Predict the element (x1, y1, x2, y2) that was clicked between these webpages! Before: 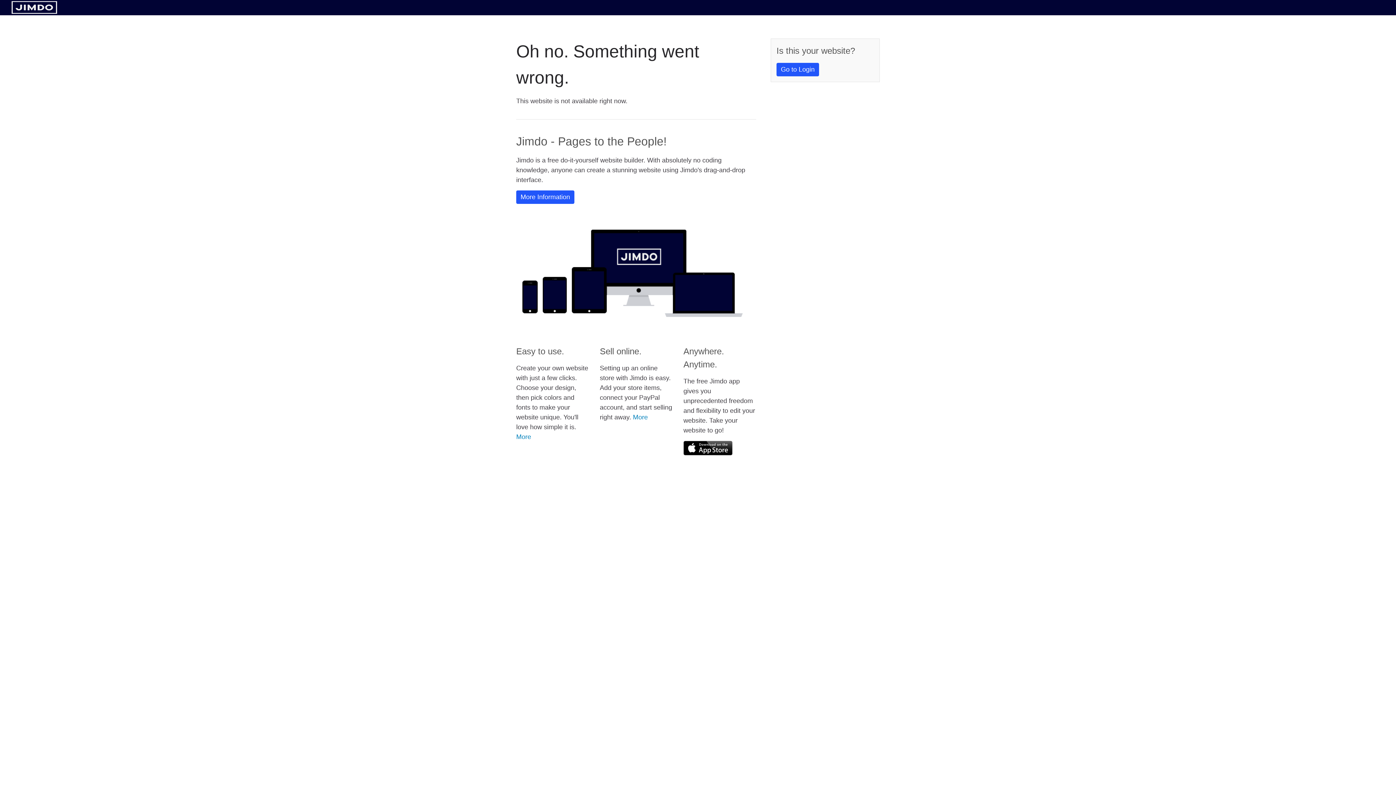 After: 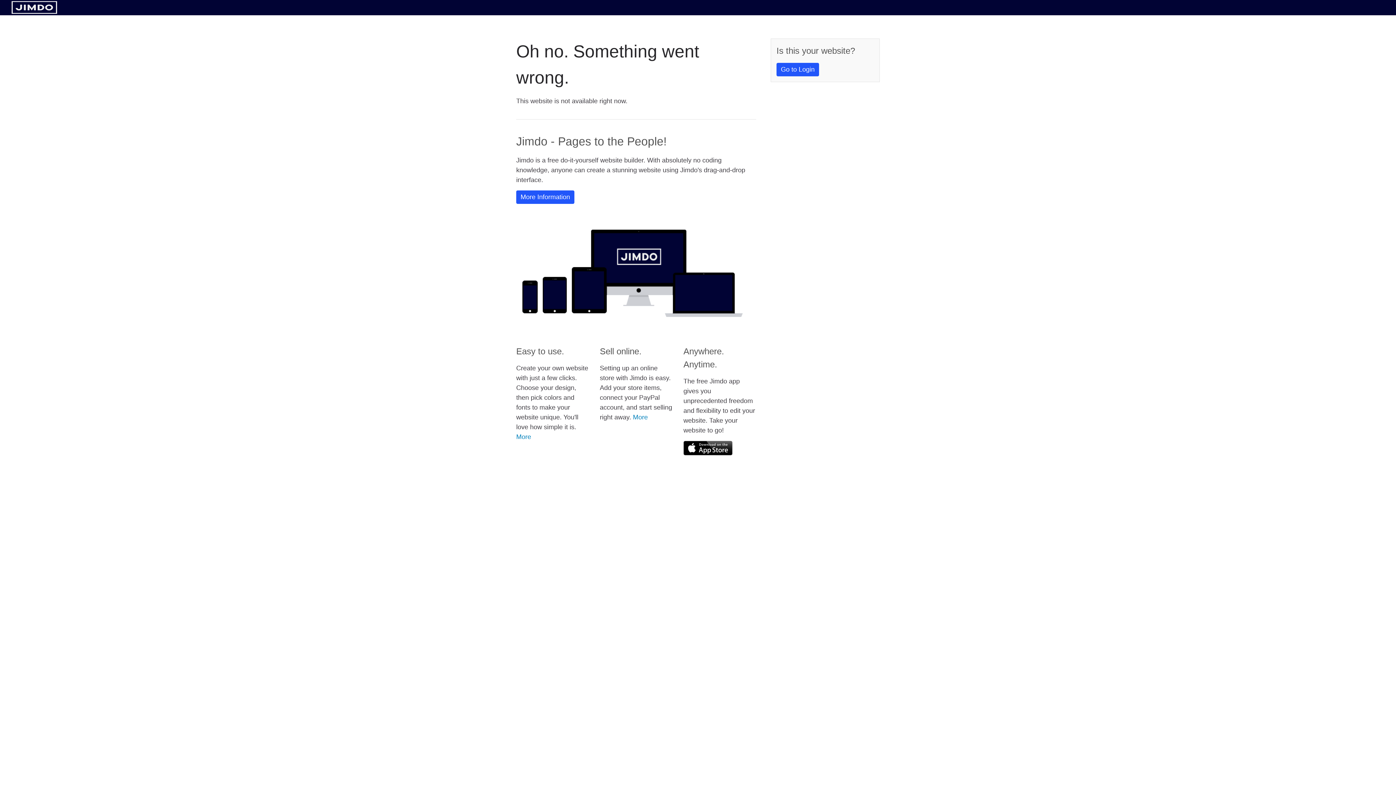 Action: bbox: (11, 8, 57, 14)